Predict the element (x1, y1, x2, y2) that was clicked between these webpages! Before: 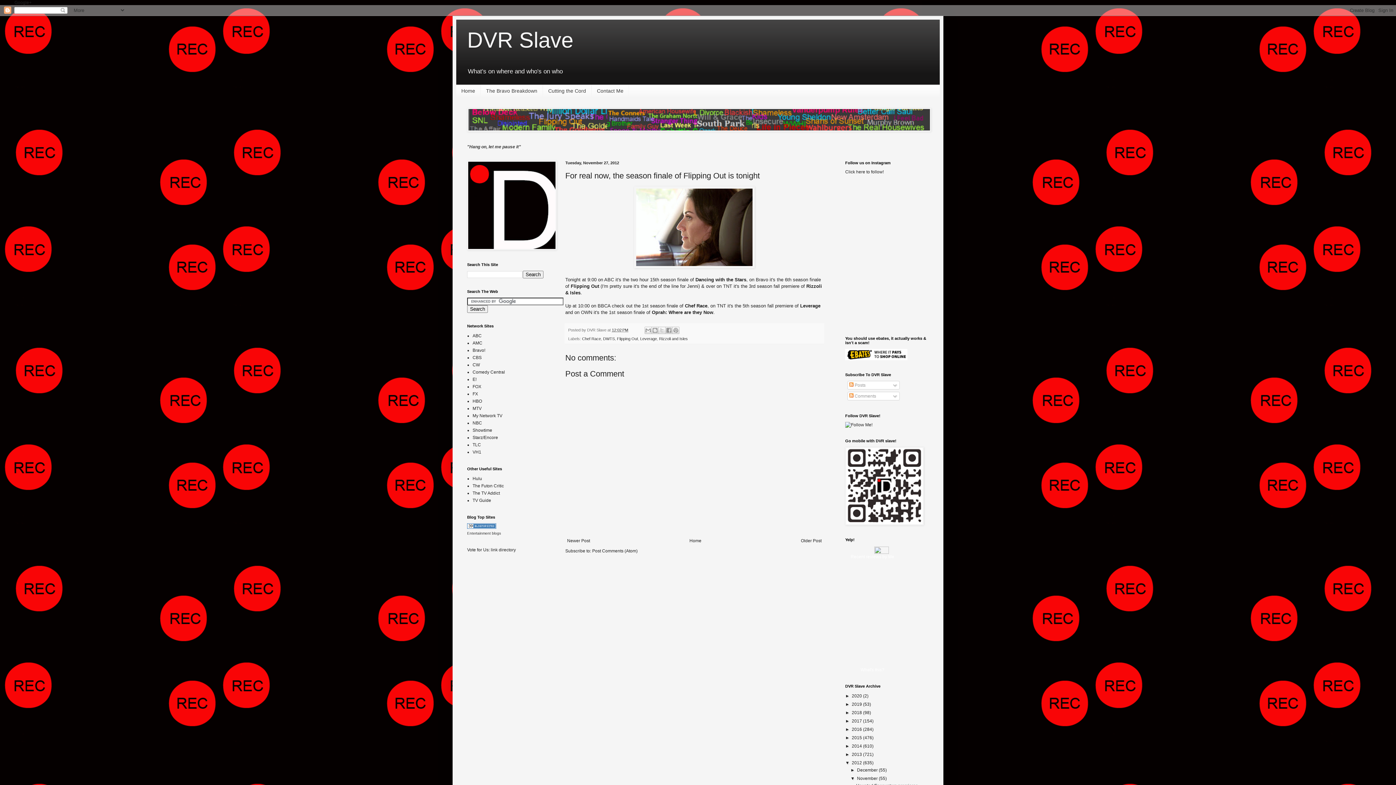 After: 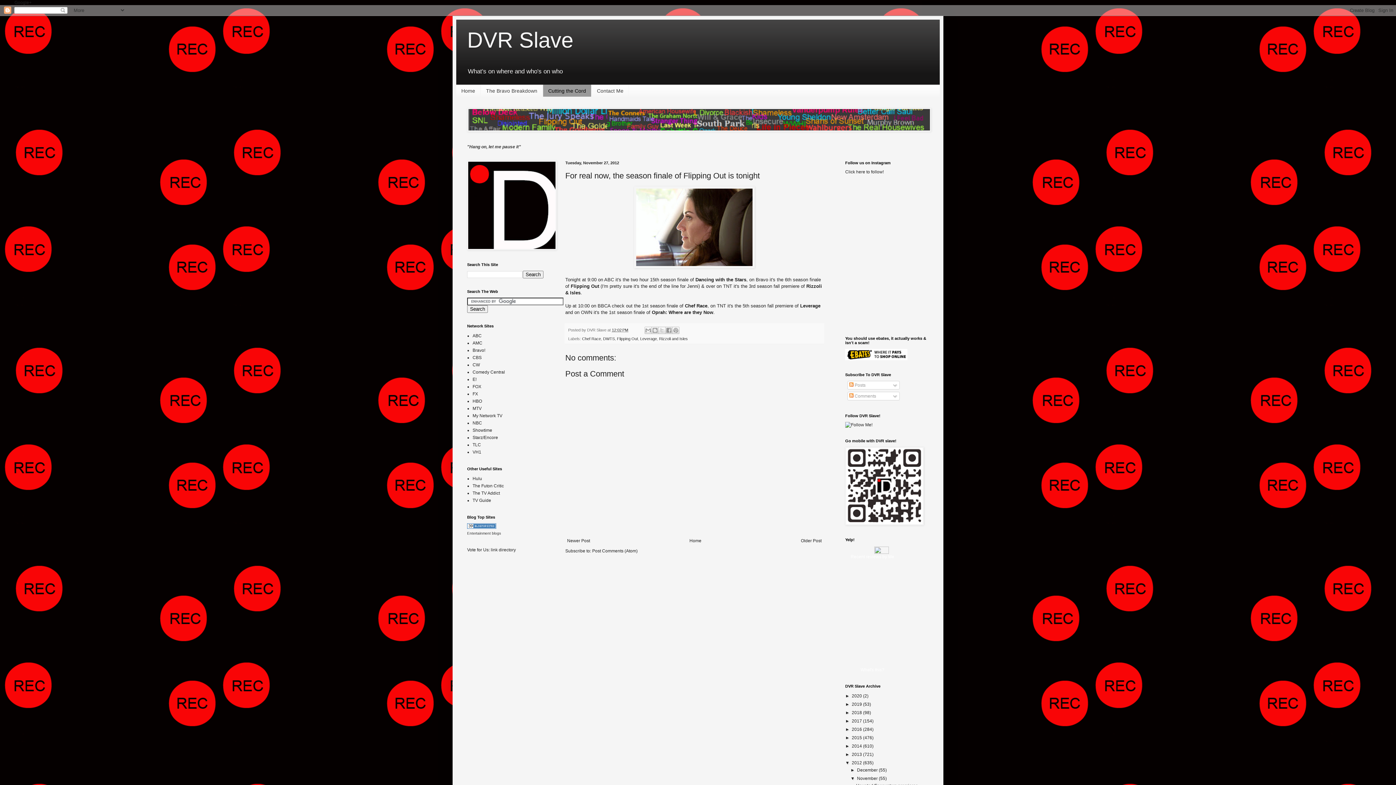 Action: bbox: (542, 84, 591, 96) label: Cutting the Cord